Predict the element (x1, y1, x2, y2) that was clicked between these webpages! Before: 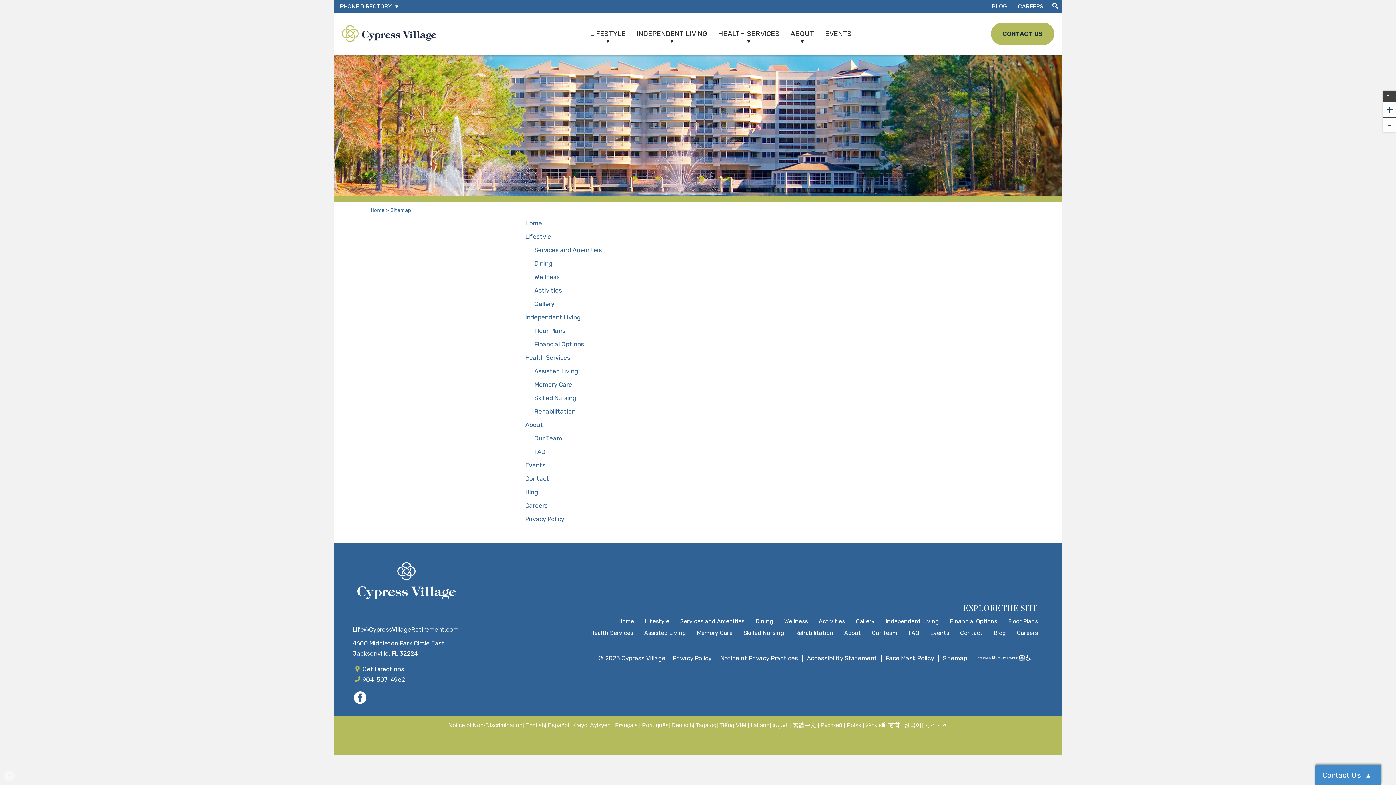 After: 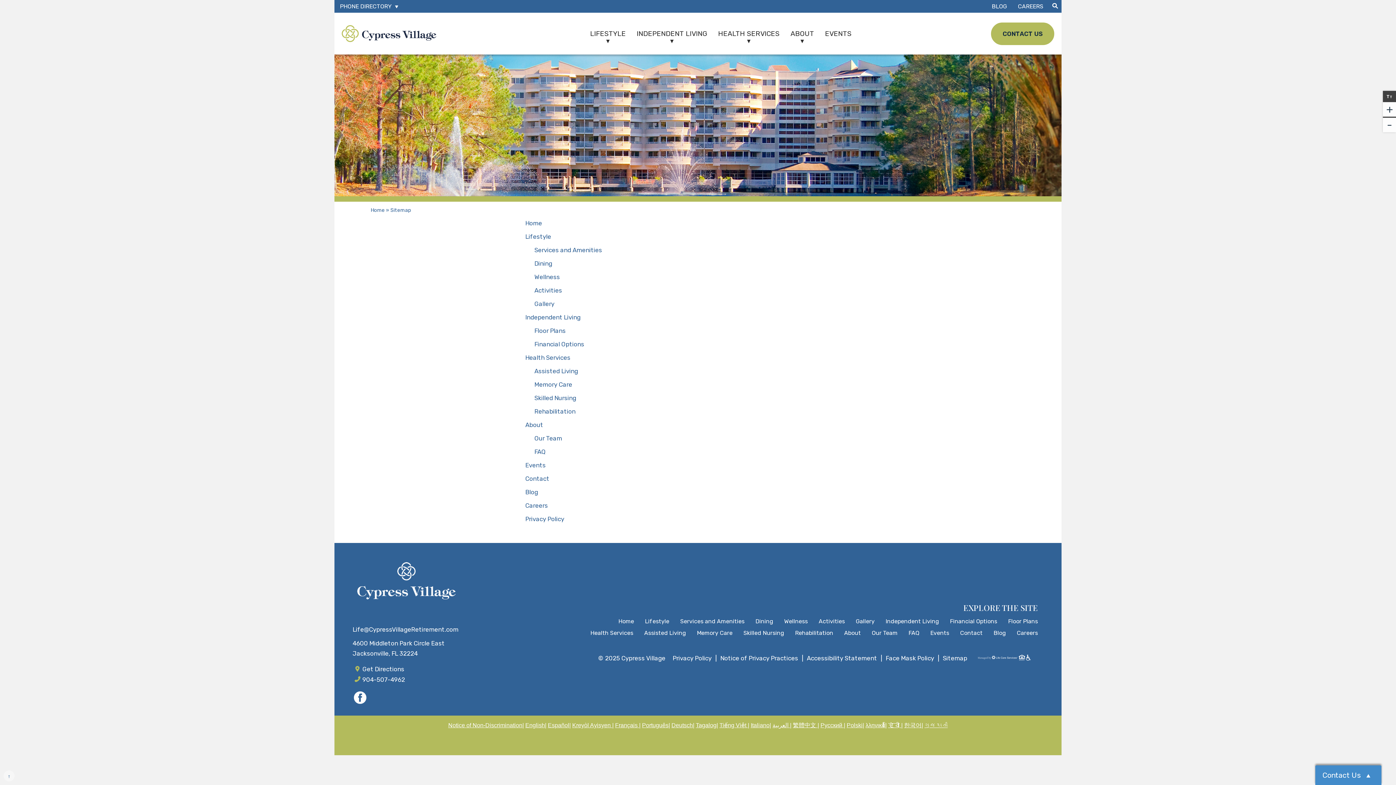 Action: bbox: (642, 722, 668, 728) label: Português